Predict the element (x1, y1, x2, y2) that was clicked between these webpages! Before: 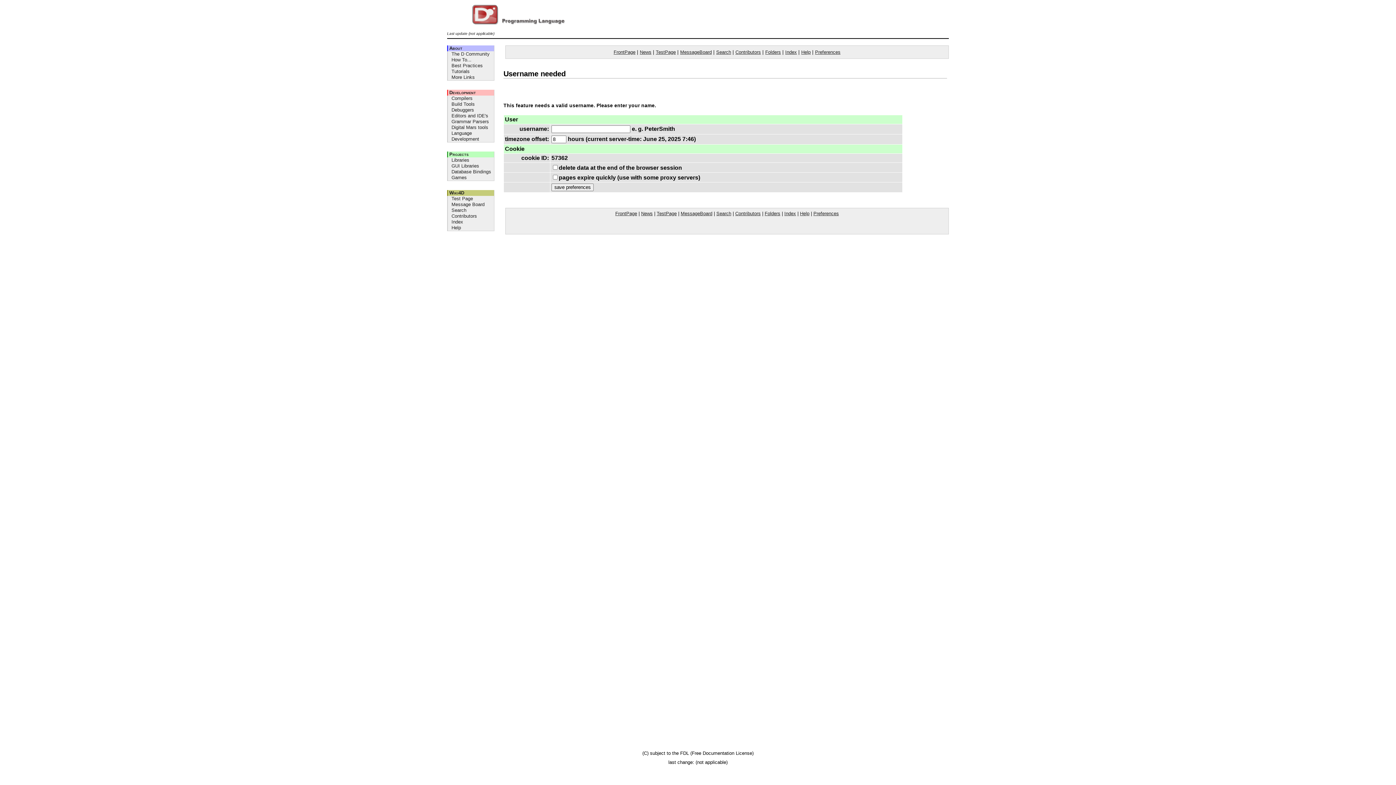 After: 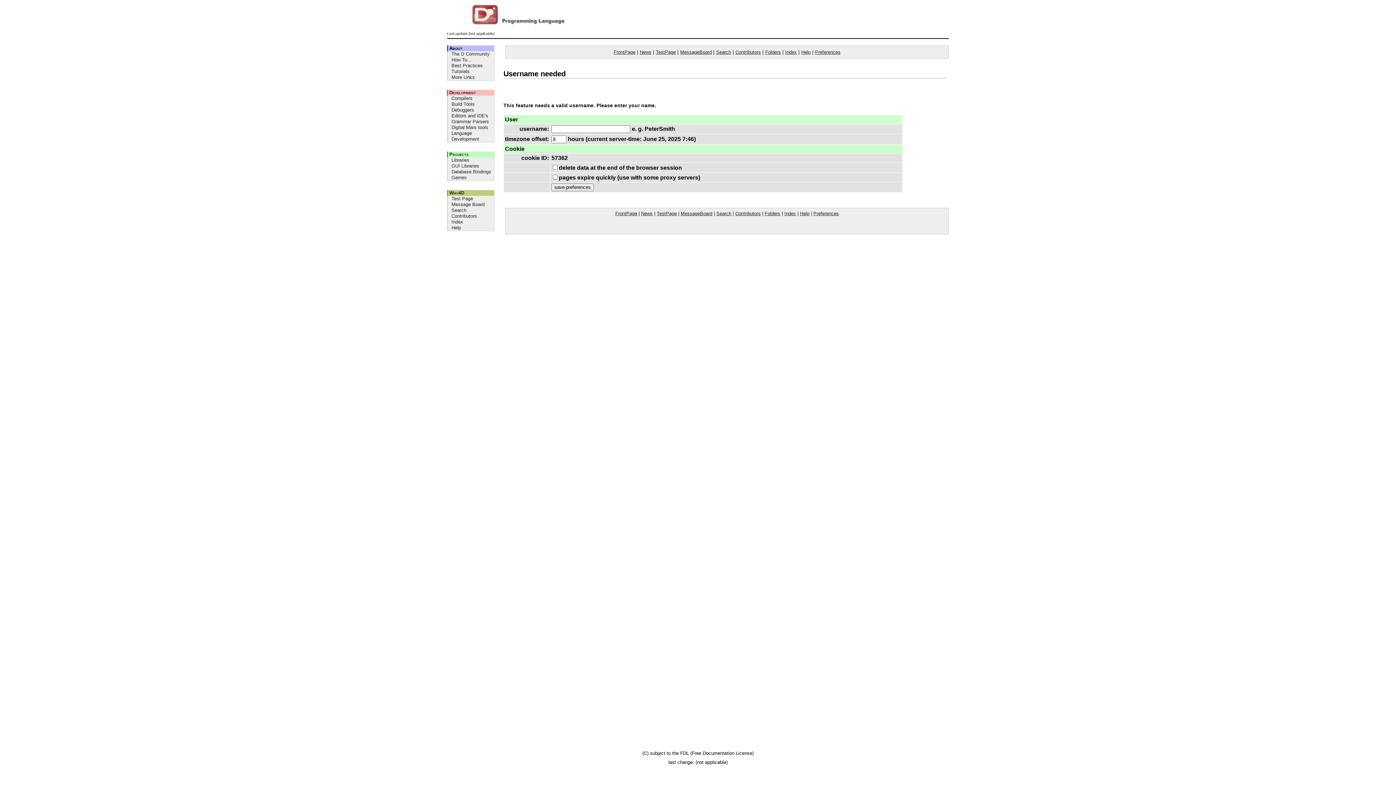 Action: bbox: (447, 45, 494, 51) label: About